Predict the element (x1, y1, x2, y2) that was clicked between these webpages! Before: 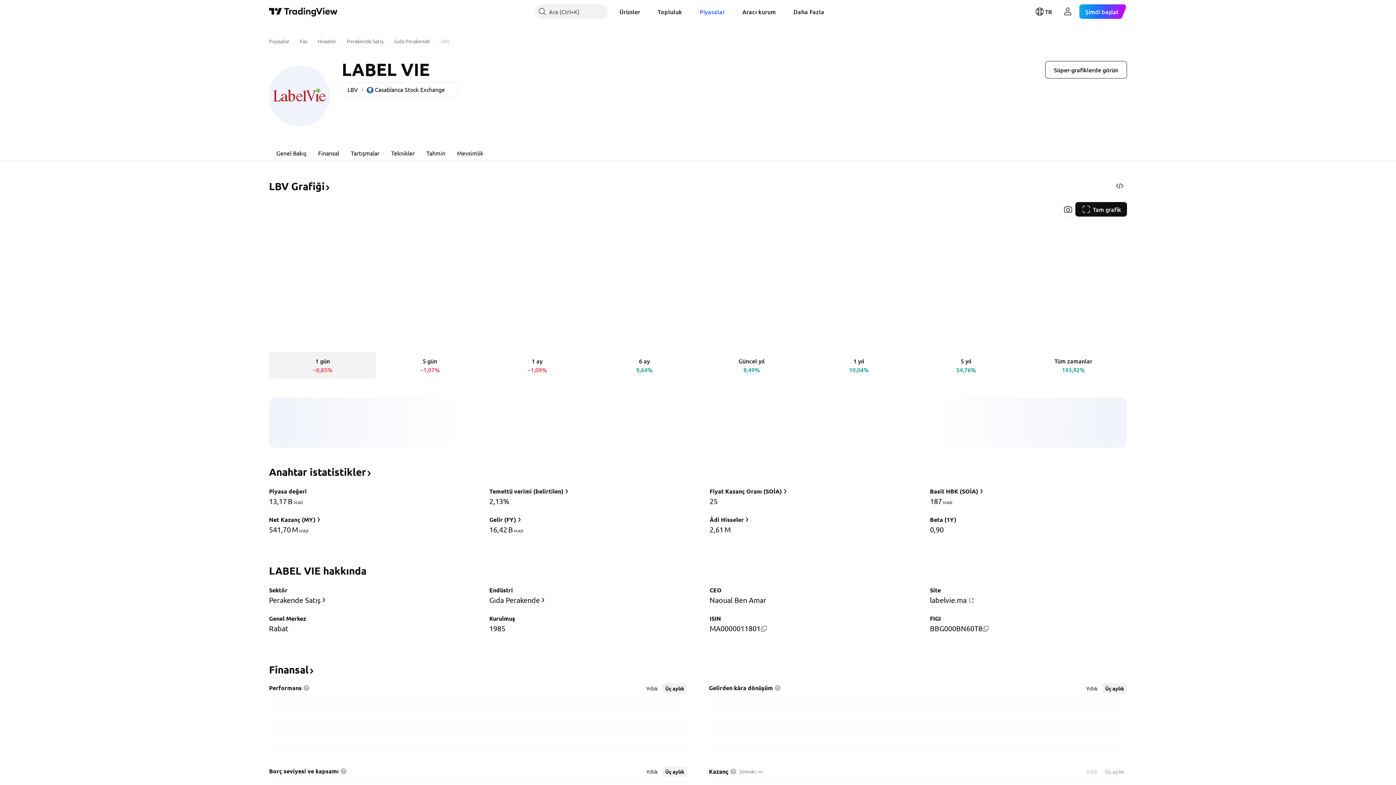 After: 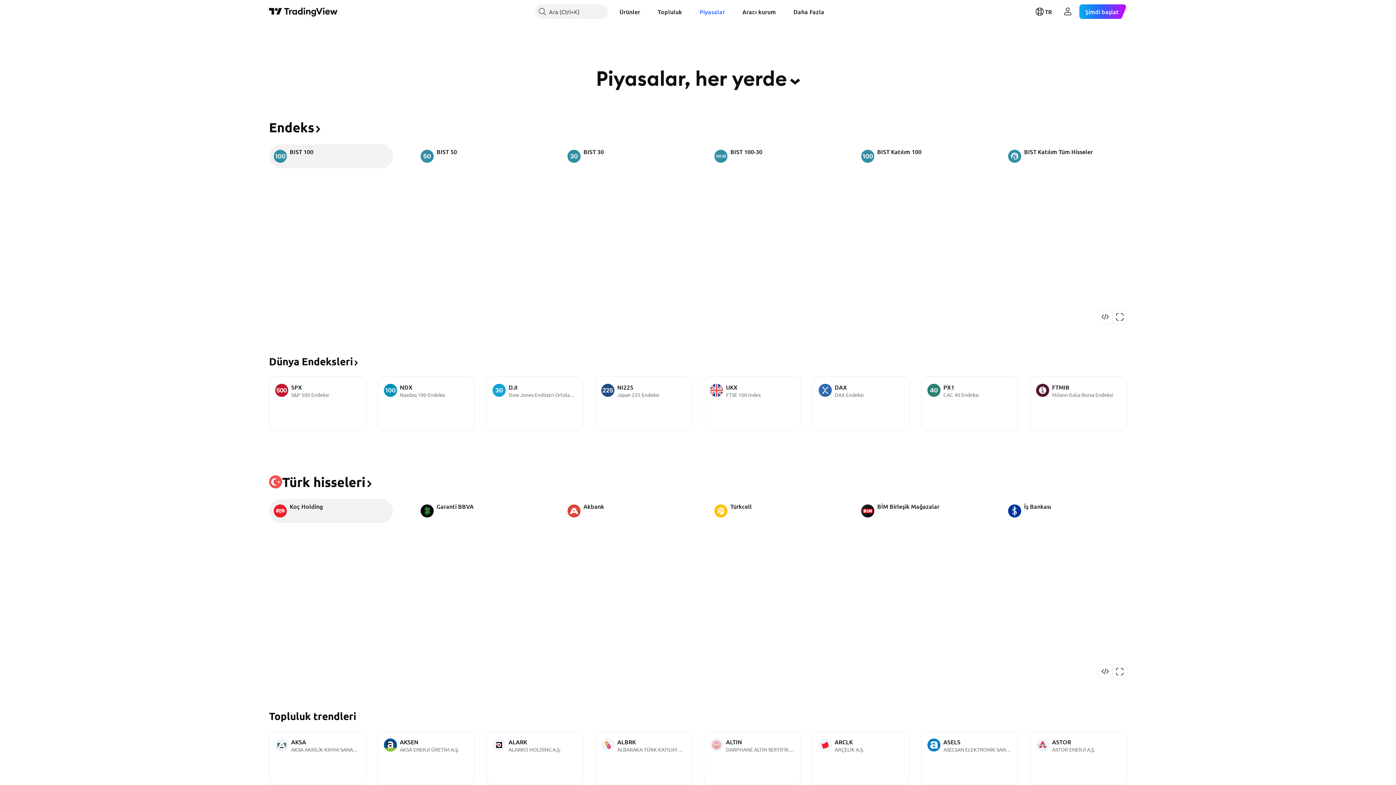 Action: label: Piyasalar bbox: (693, 4, 730, 18)